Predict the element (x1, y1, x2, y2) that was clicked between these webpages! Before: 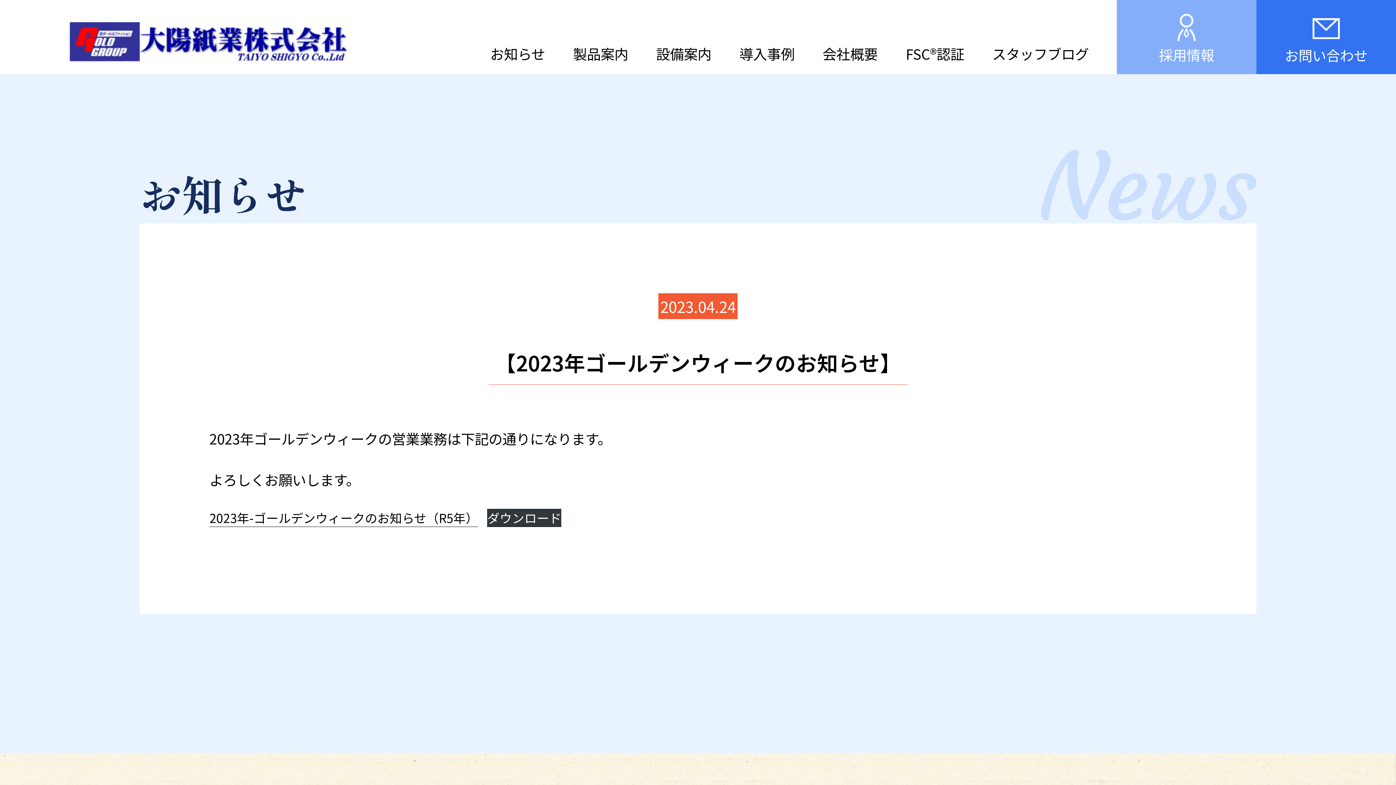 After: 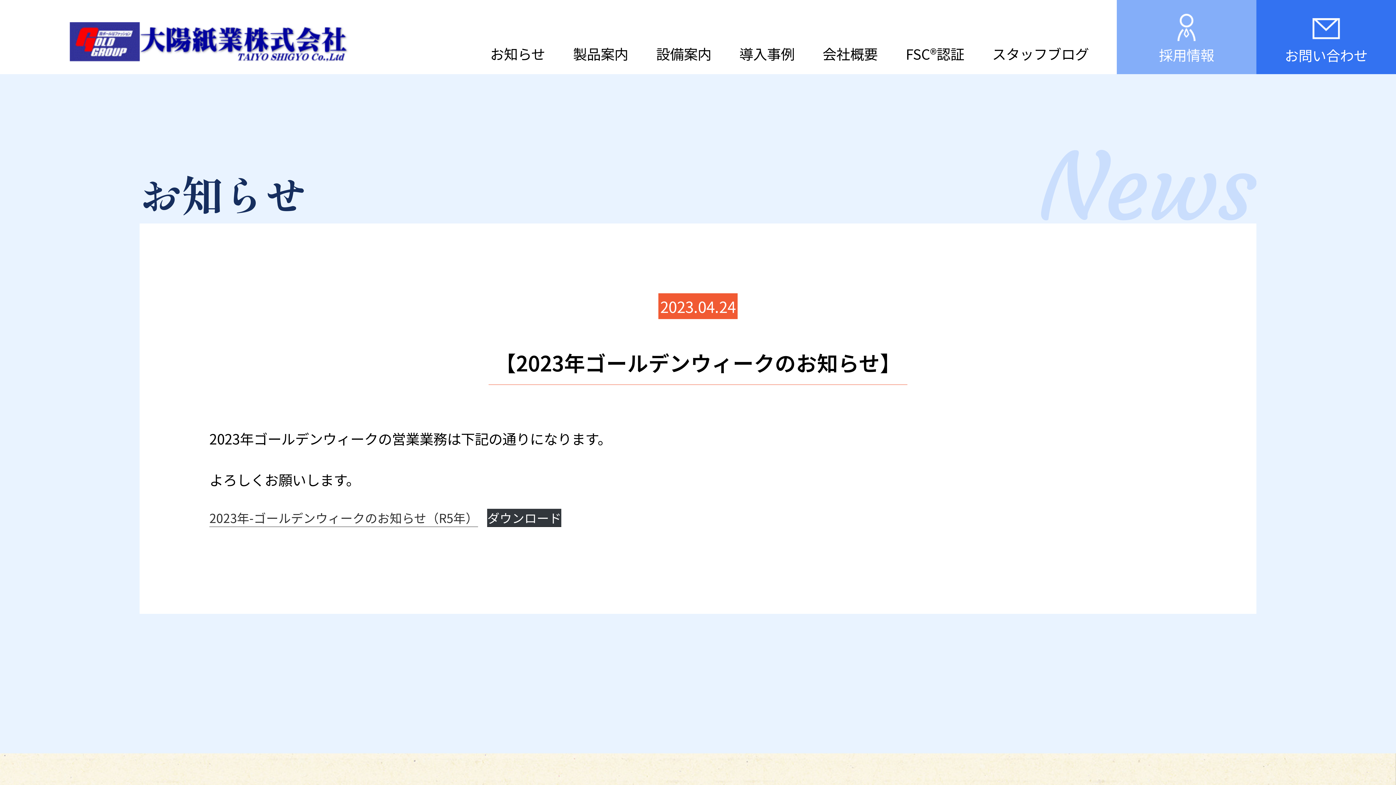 Action: label: 2023年-ゴールデンウィークのお知らせ（R5年） bbox: (209, 509, 478, 527)